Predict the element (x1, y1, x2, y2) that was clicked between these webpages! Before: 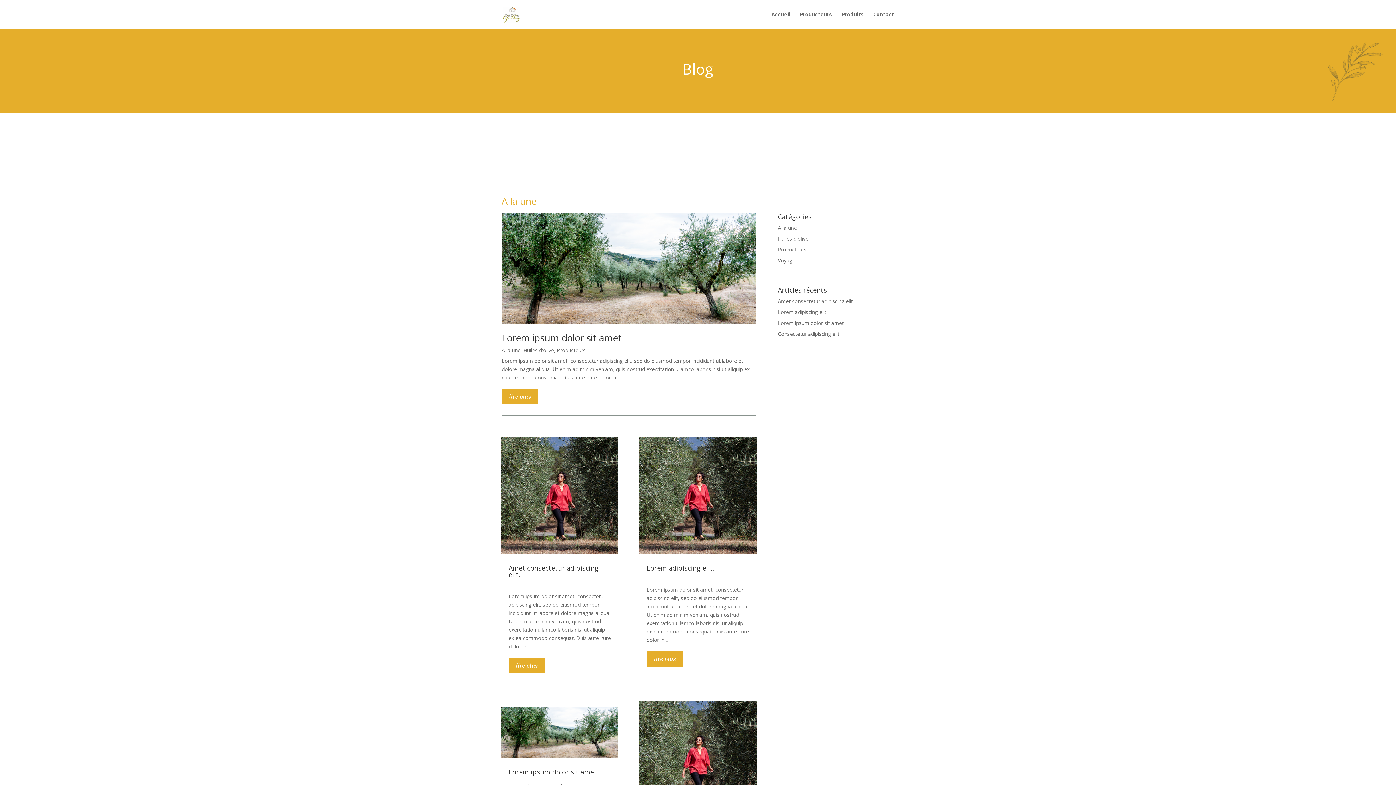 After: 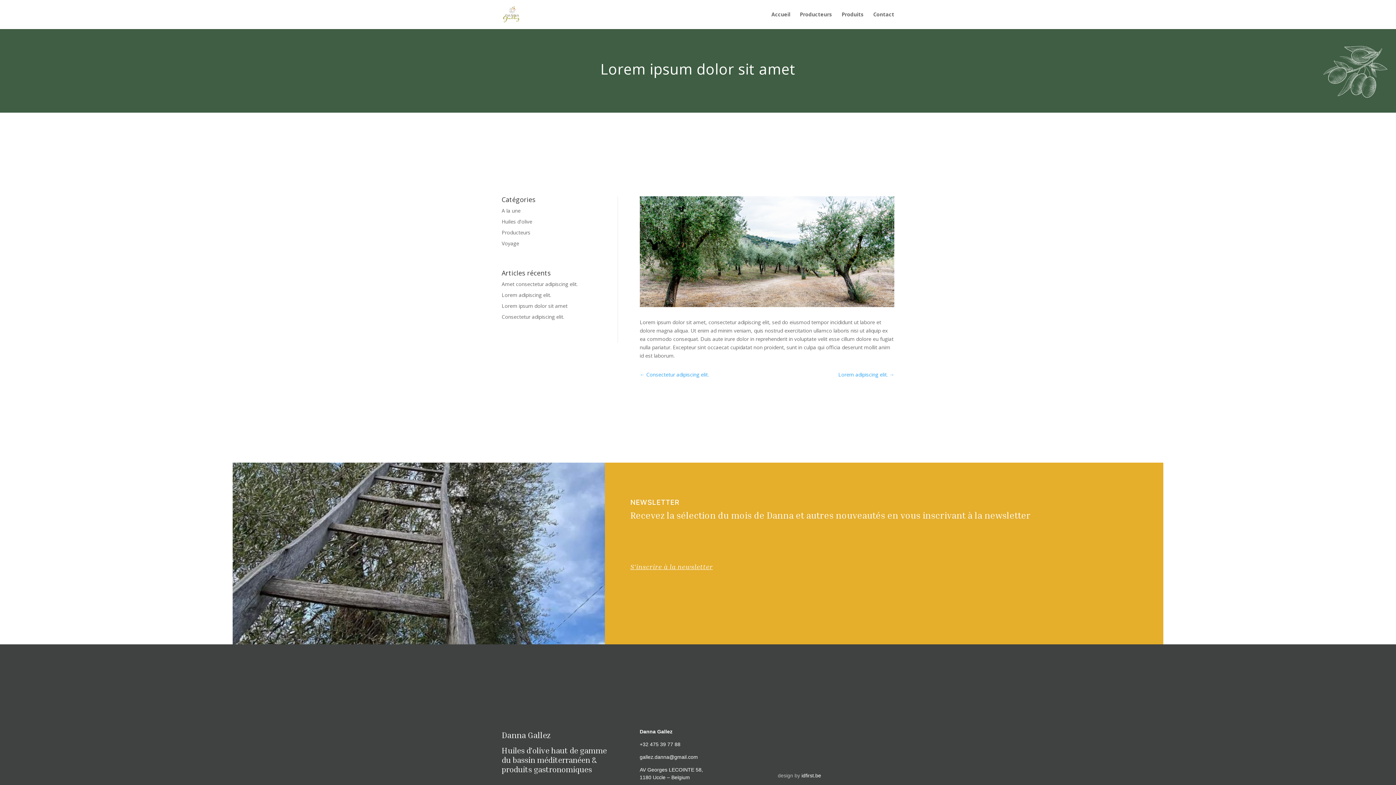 Action: bbox: (501, 707, 618, 758)